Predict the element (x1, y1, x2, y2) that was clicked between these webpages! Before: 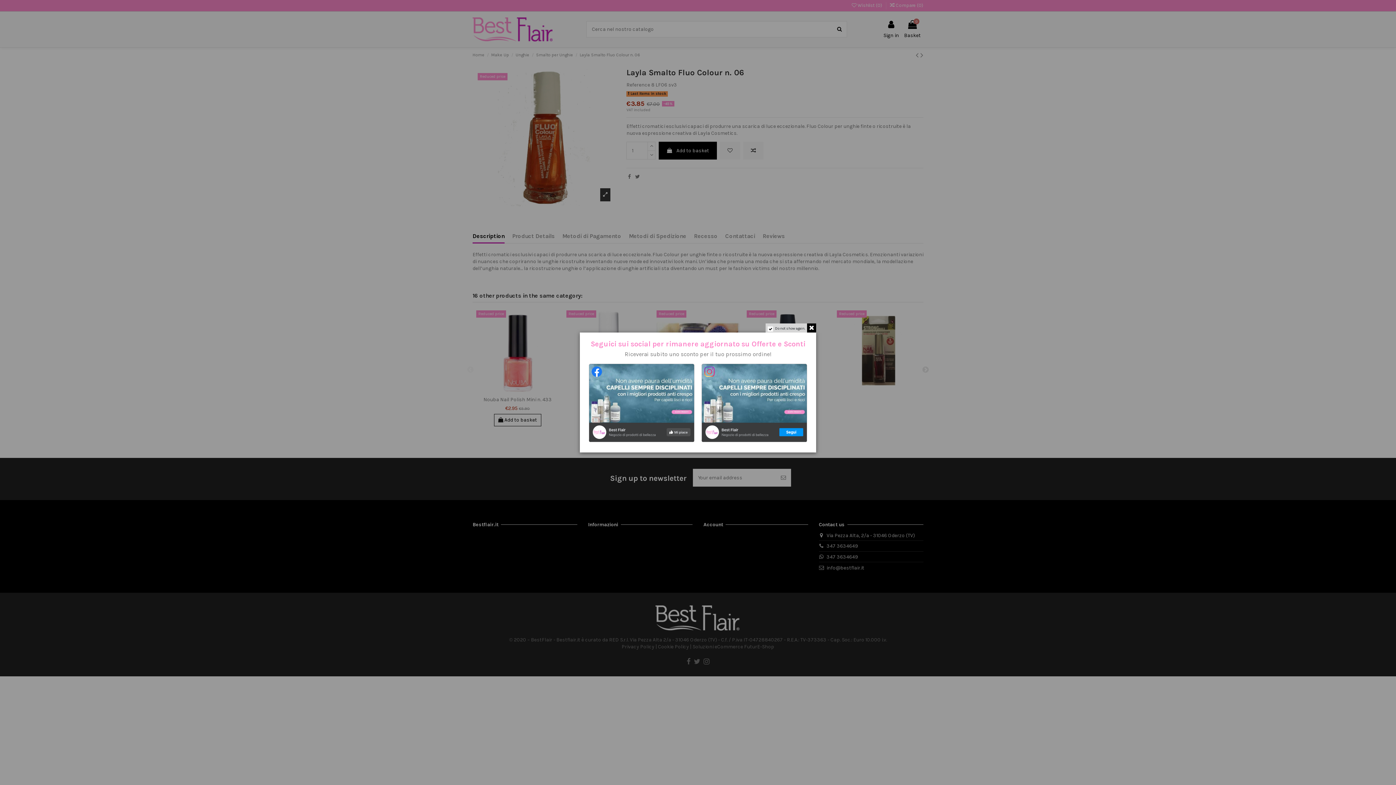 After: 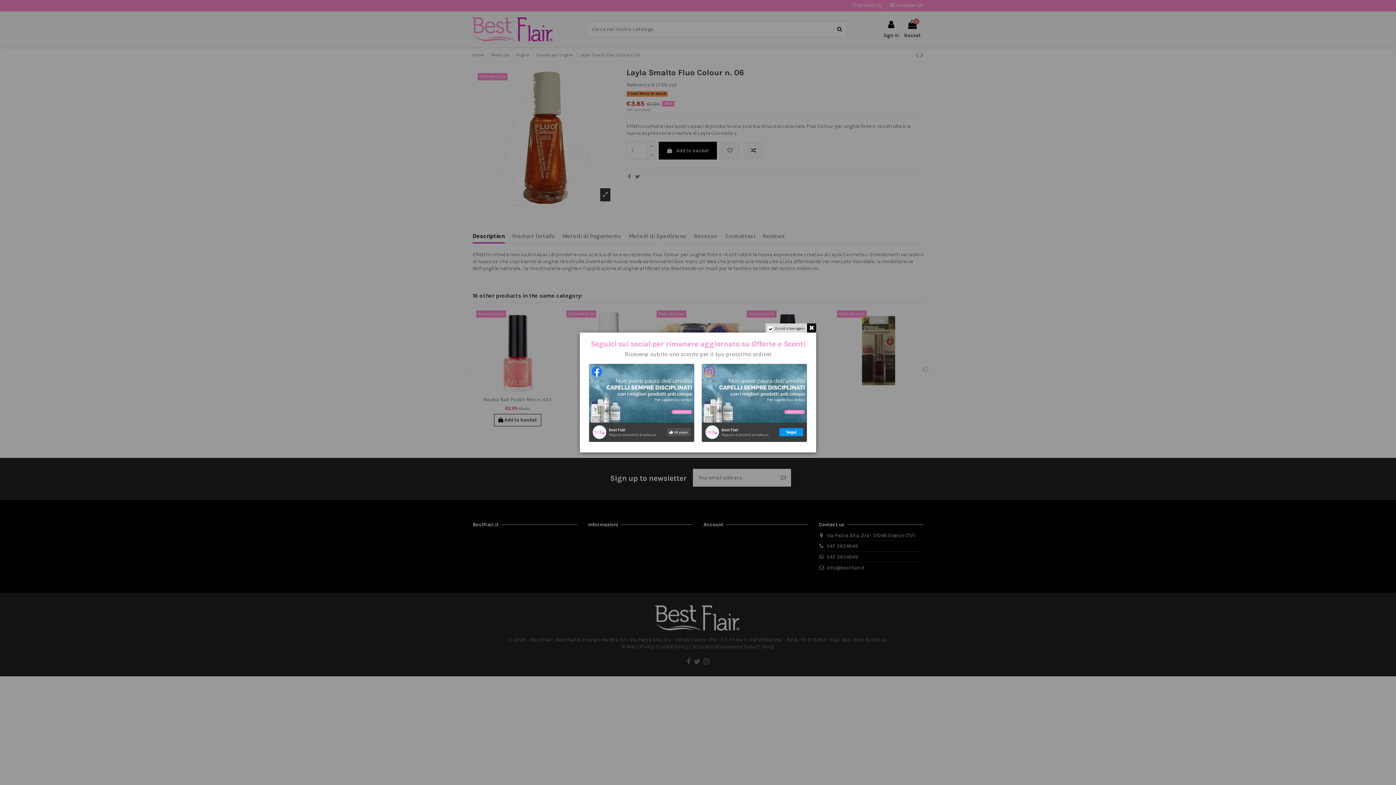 Action: bbox: (589, 336, 694, 415)